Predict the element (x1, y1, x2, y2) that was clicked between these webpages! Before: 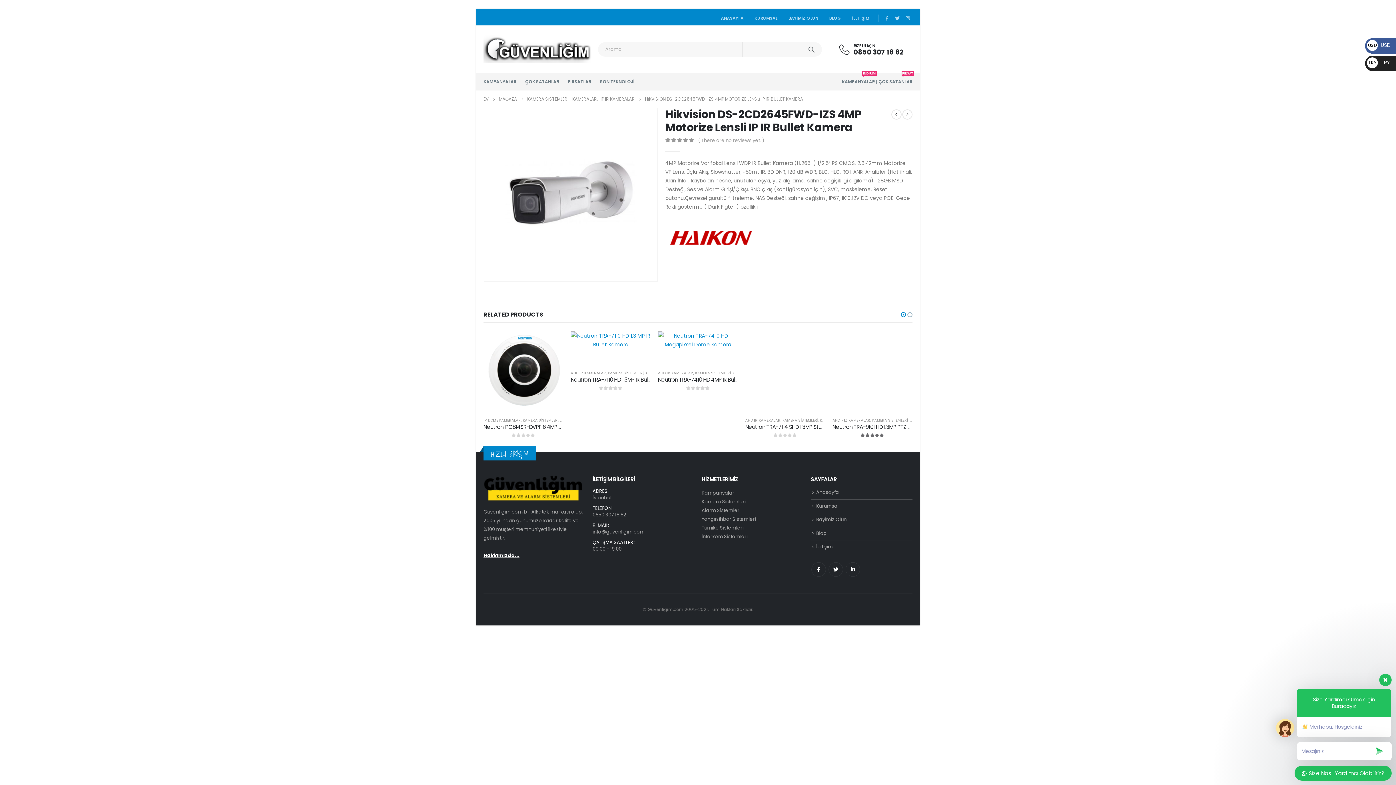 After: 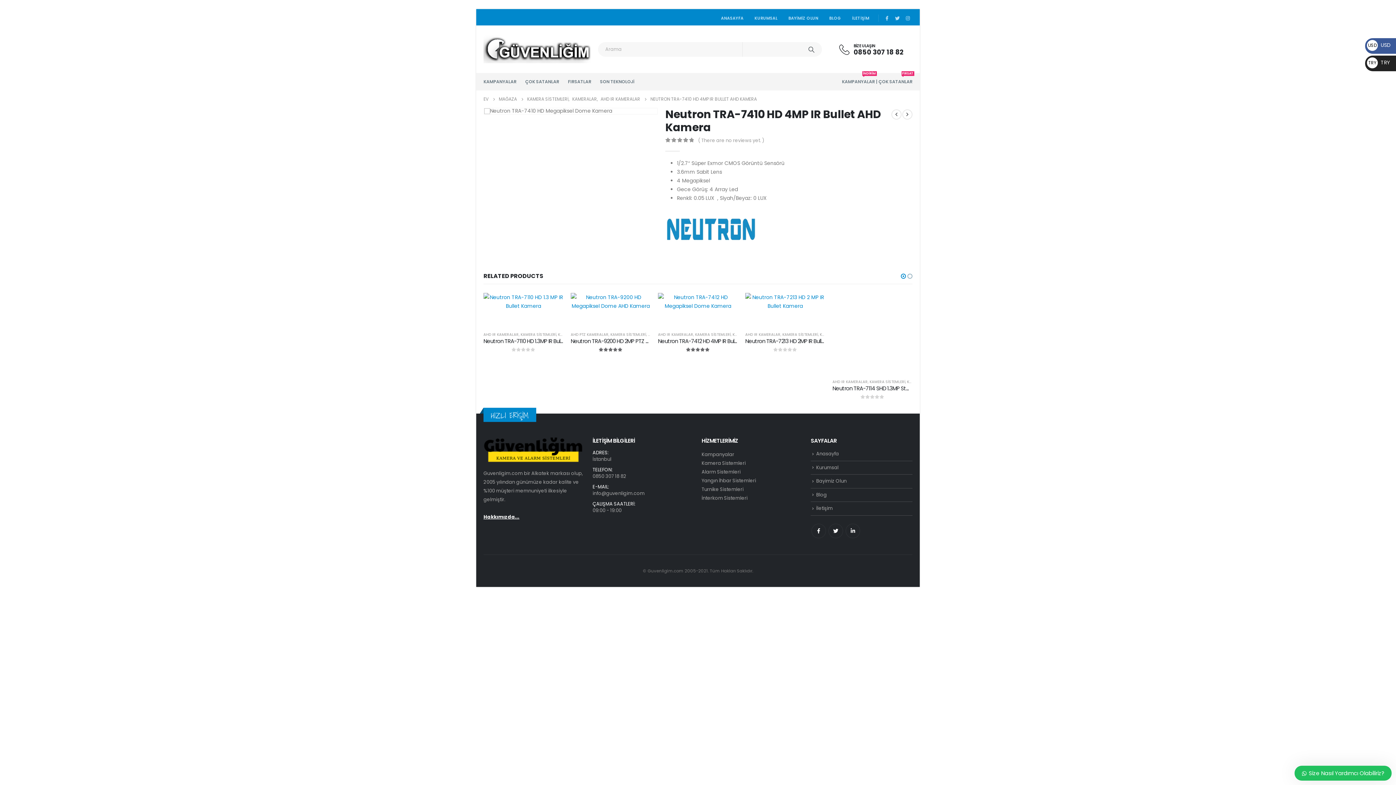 Action: label: Neutron TRA-7410 HD 4MP IR Bullet AHD Kamera bbox: (832, 376, 912, 383)